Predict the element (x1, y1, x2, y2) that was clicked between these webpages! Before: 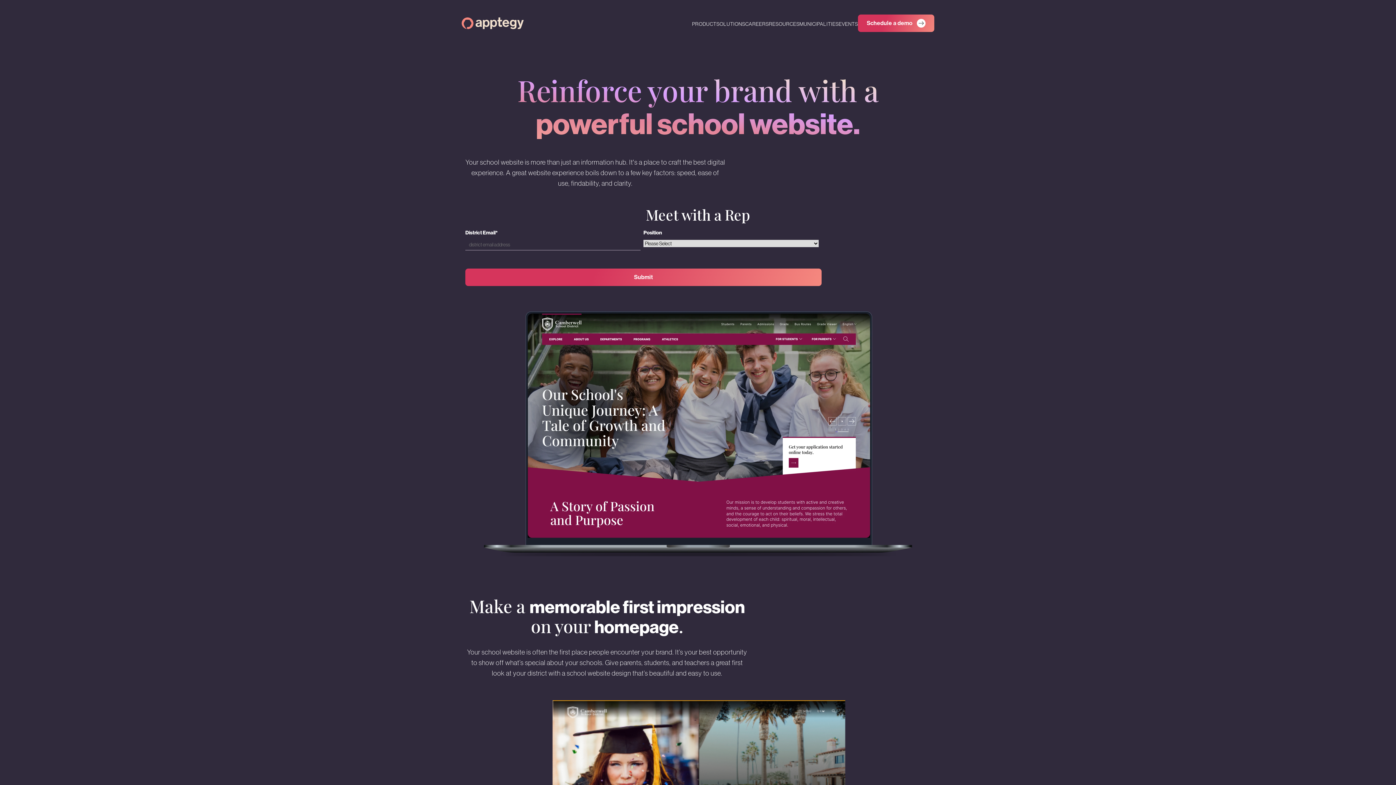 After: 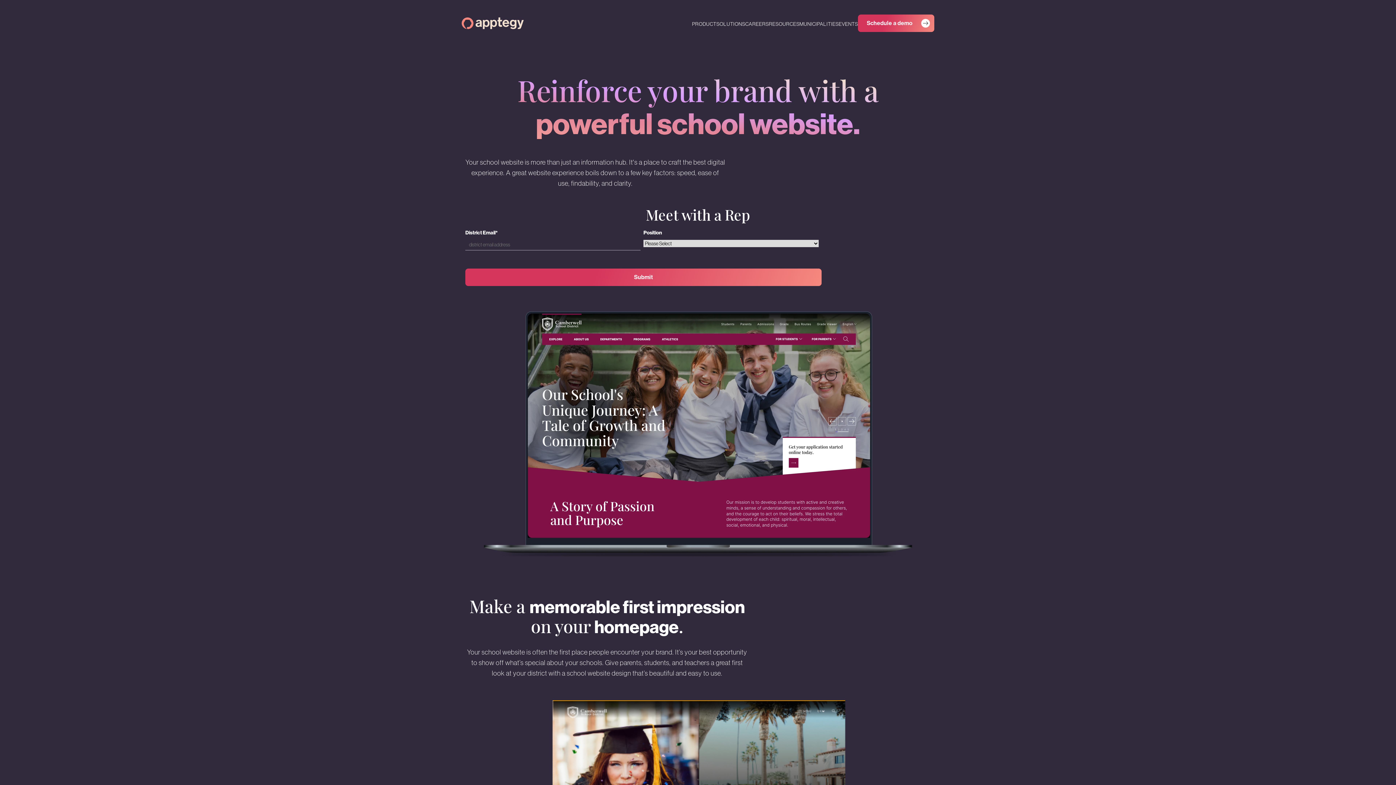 Action: label: Schedule a demo bbox: (858, 14, 934, 32)